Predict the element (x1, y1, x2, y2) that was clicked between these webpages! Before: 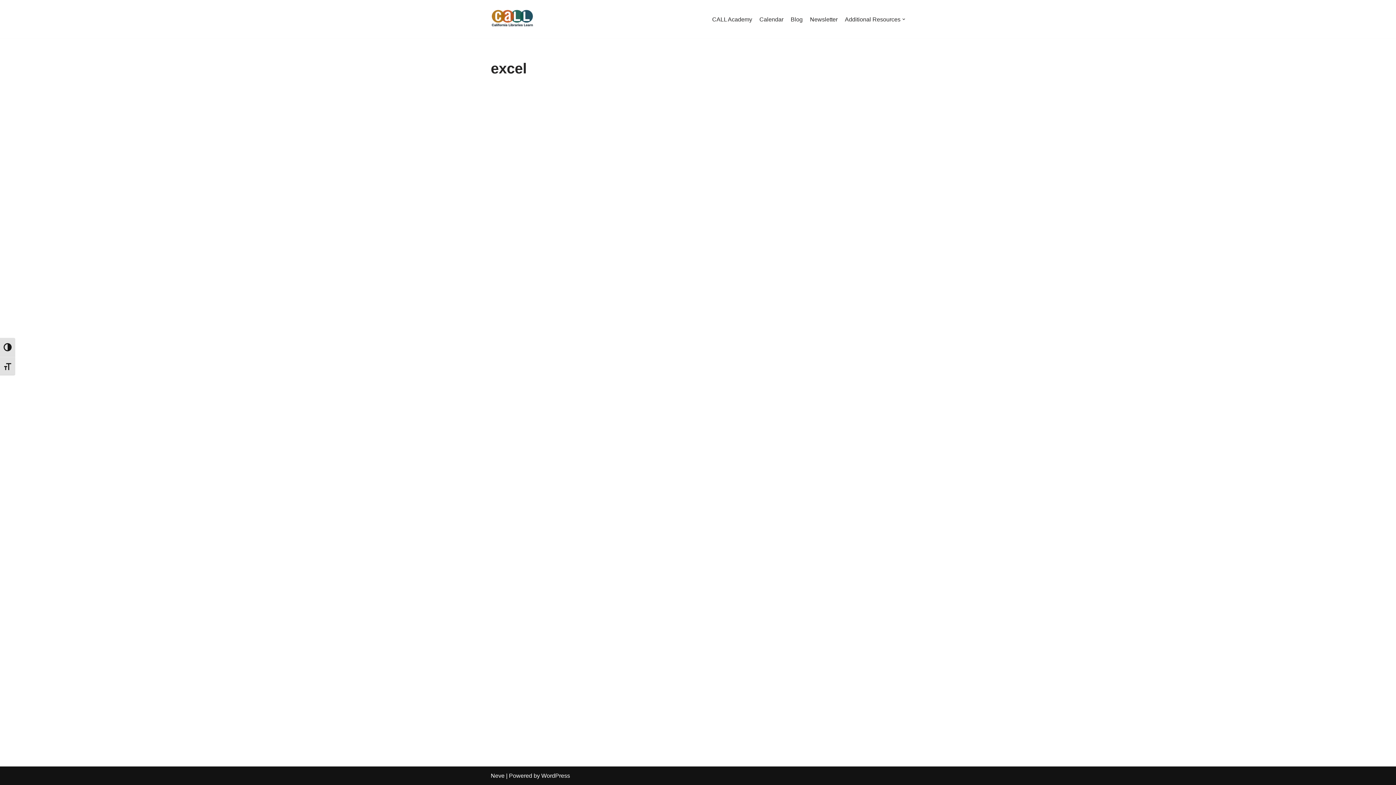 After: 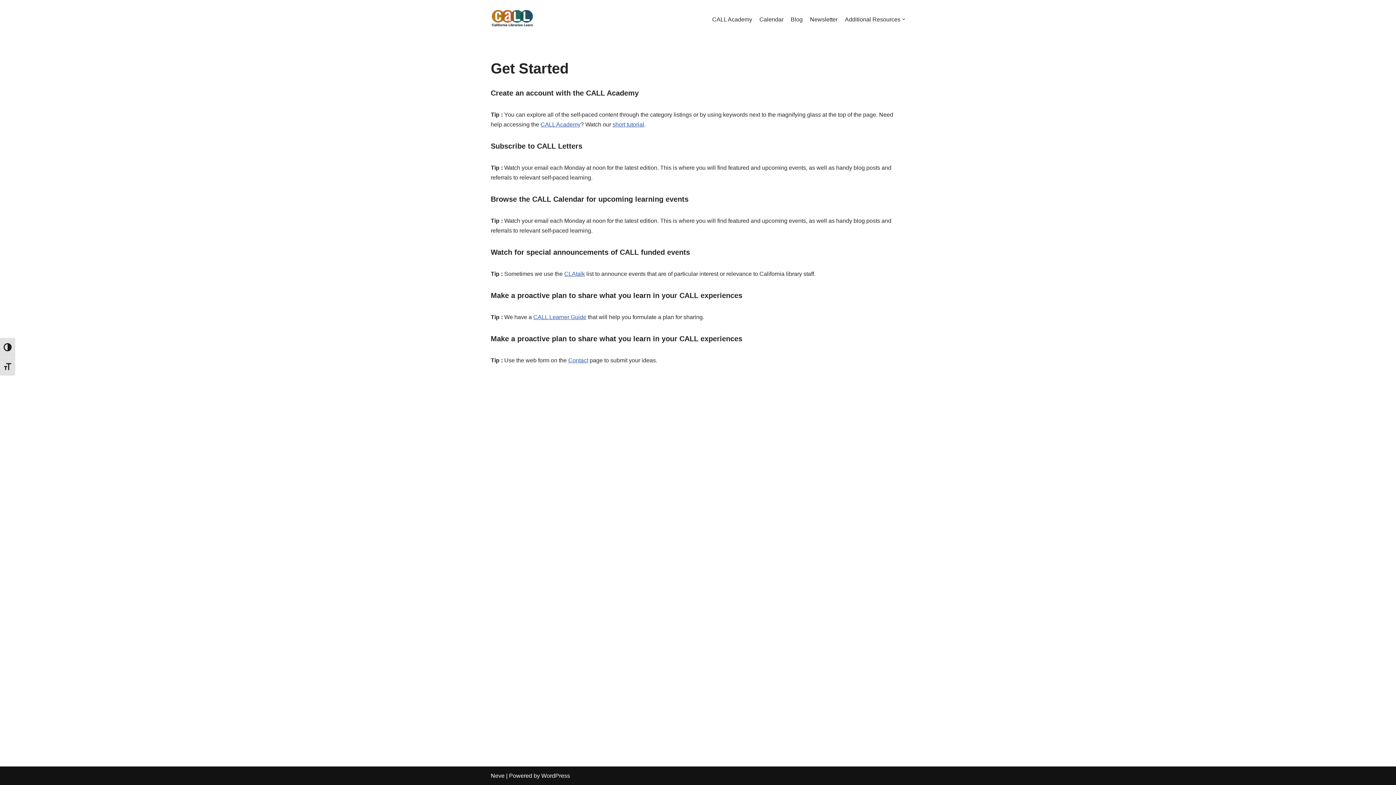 Action: label: Additional Resources bbox: (845, 14, 905, 23)